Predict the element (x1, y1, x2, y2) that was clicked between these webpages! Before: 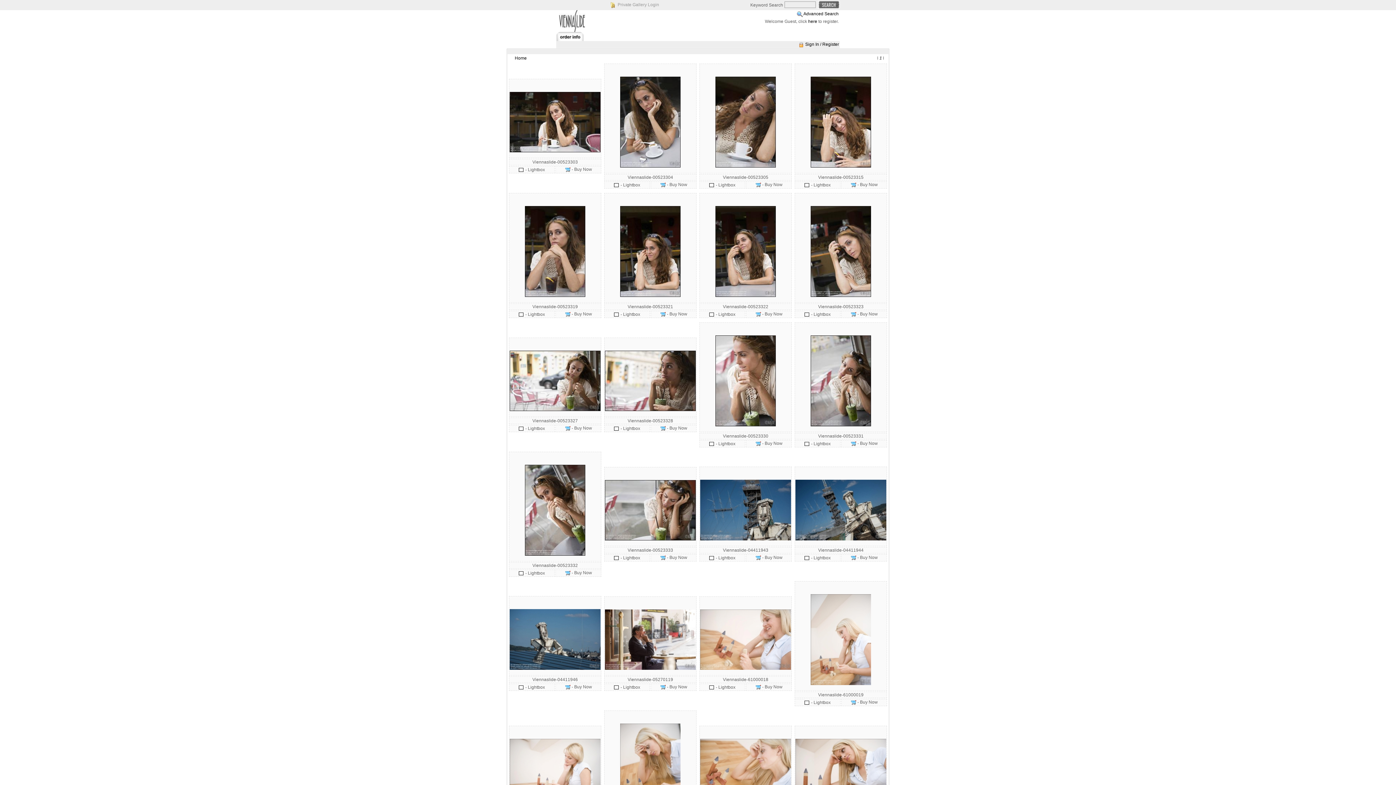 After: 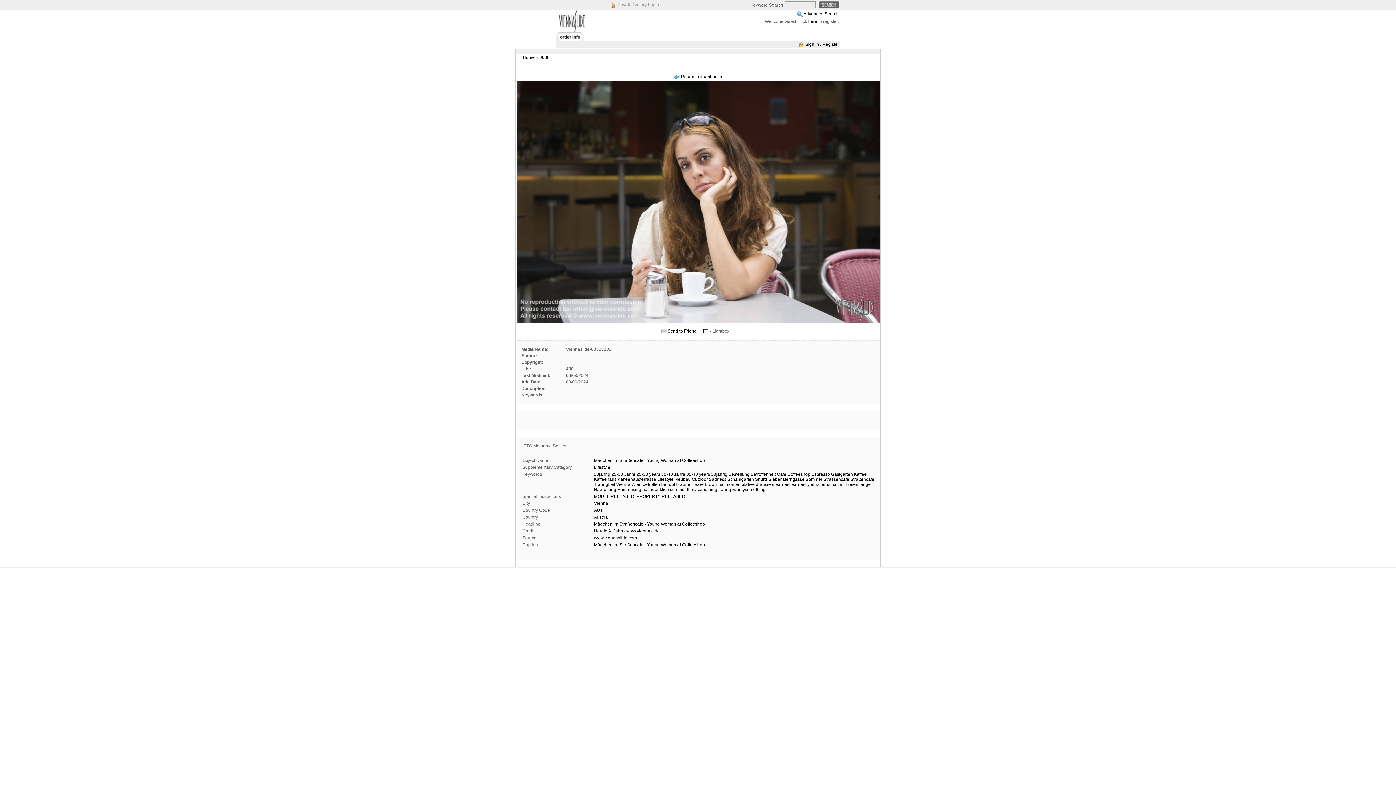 Action: bbox: (564, 166, 570, 172)